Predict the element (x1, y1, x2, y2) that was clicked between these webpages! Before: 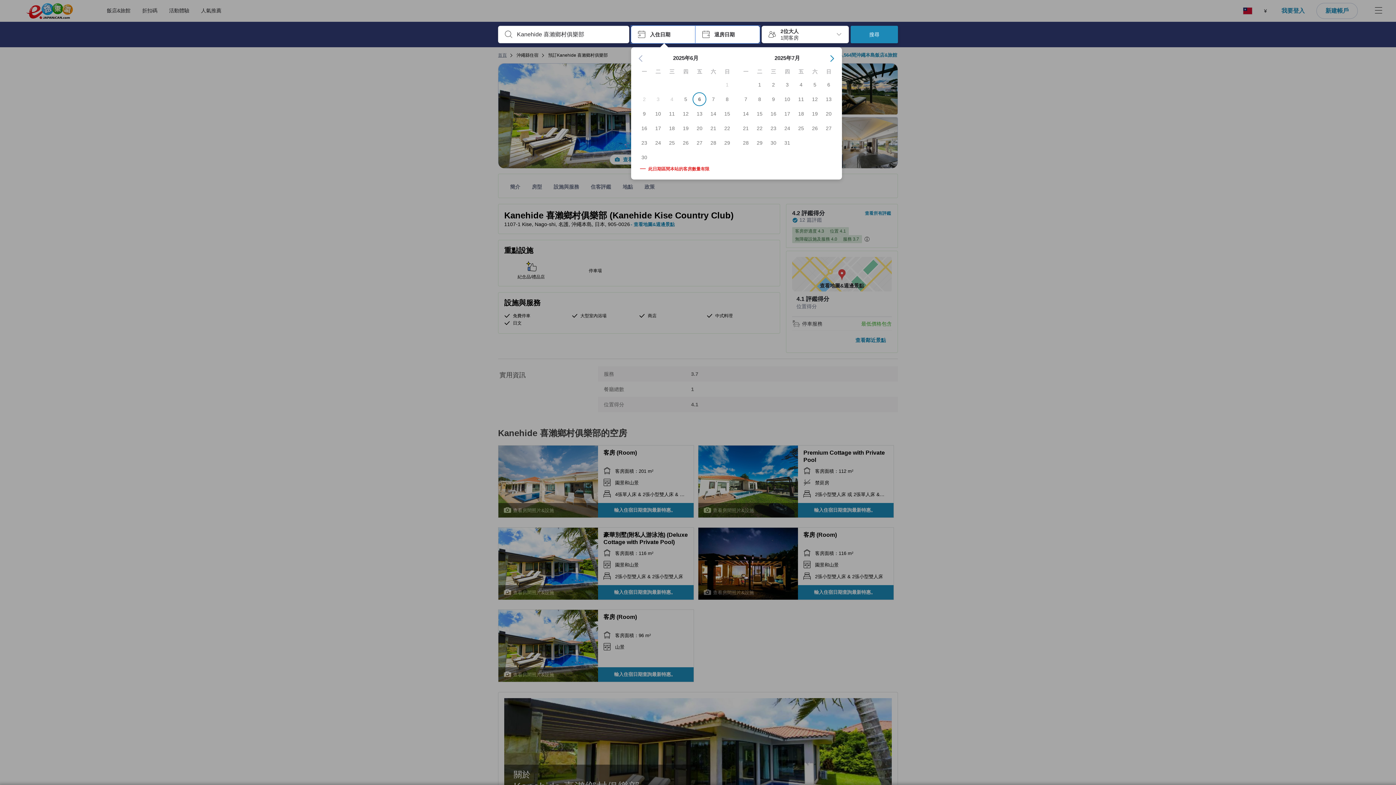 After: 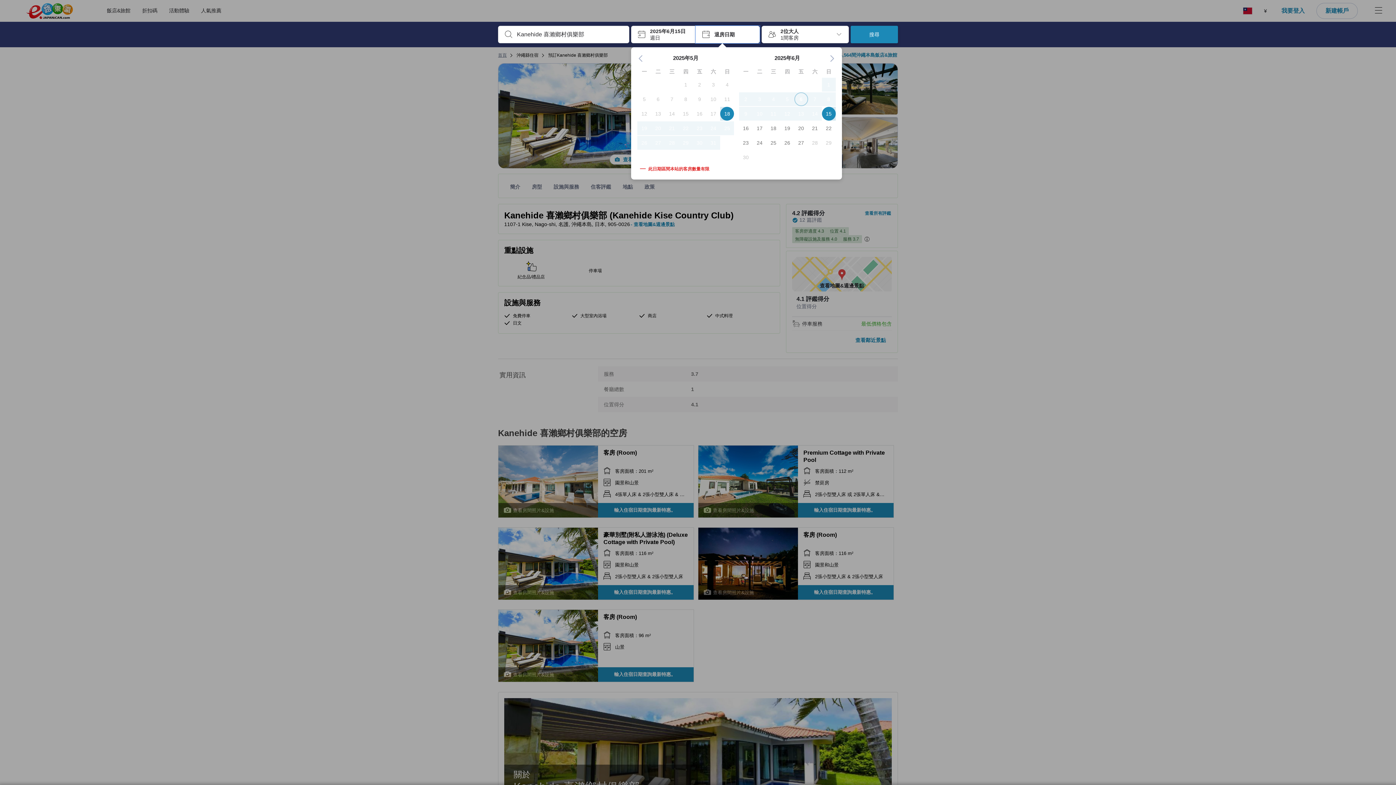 Action: bbox: (720, 110, 734, 117) label: 15